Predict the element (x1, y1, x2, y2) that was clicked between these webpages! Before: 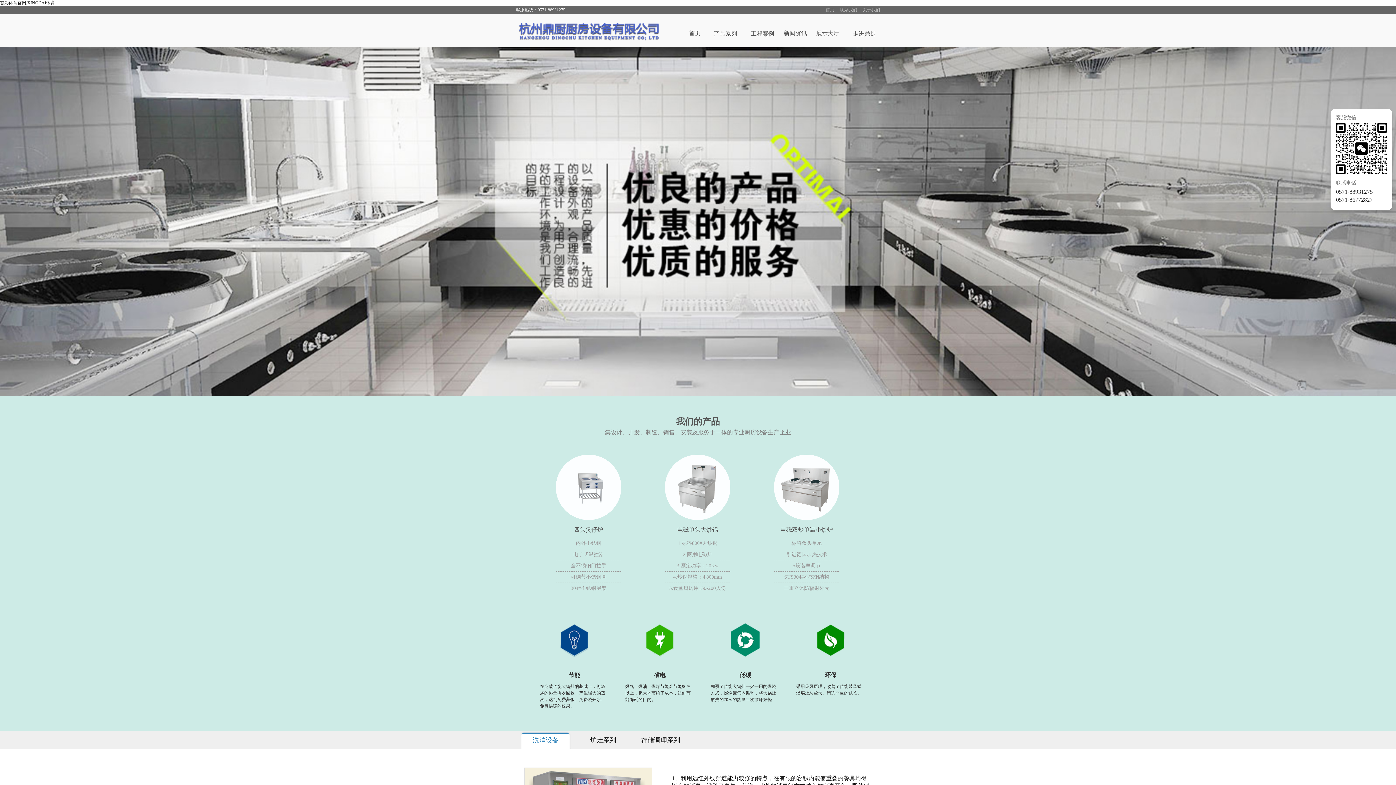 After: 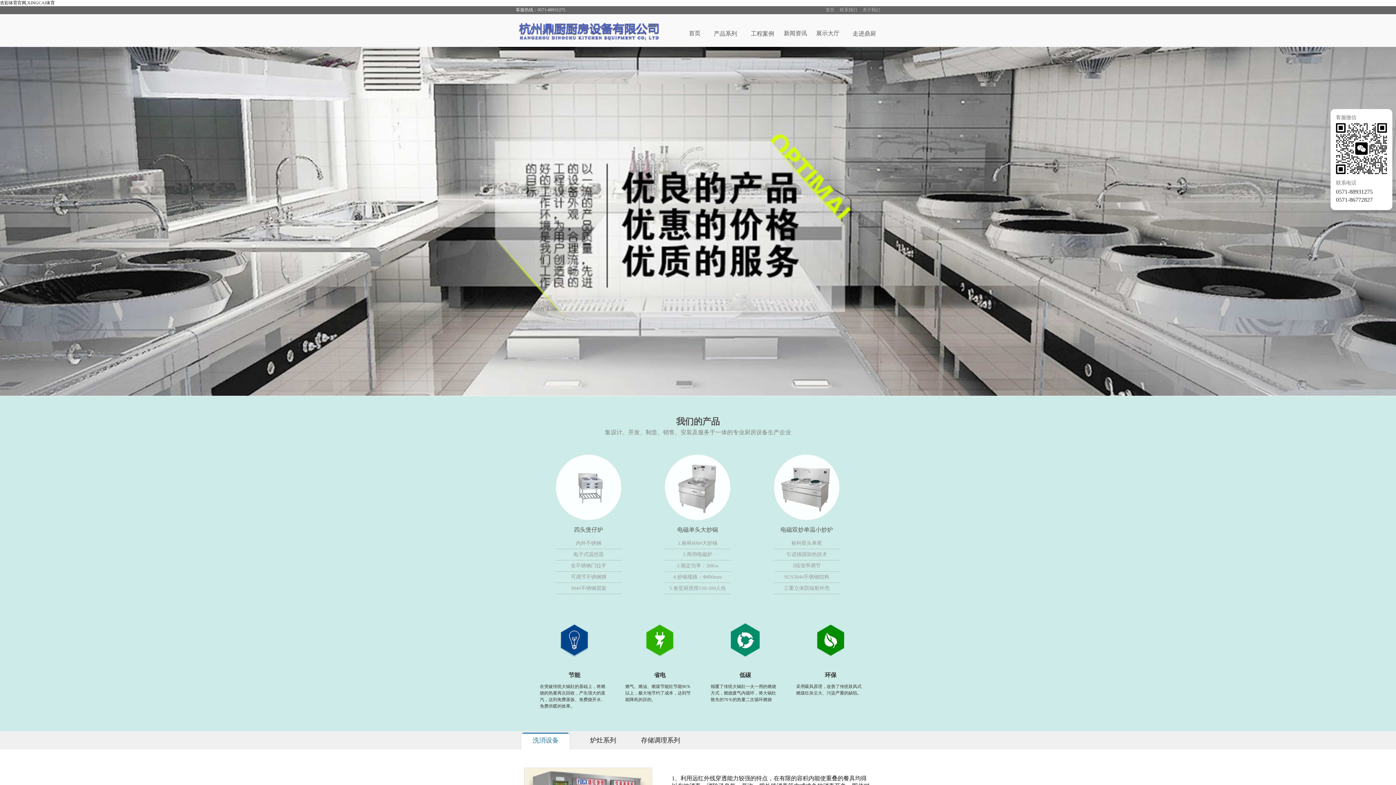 Action: label: 杏彩体育官网,XINGCAI体育 bbox: (0, 0, 54, 5)